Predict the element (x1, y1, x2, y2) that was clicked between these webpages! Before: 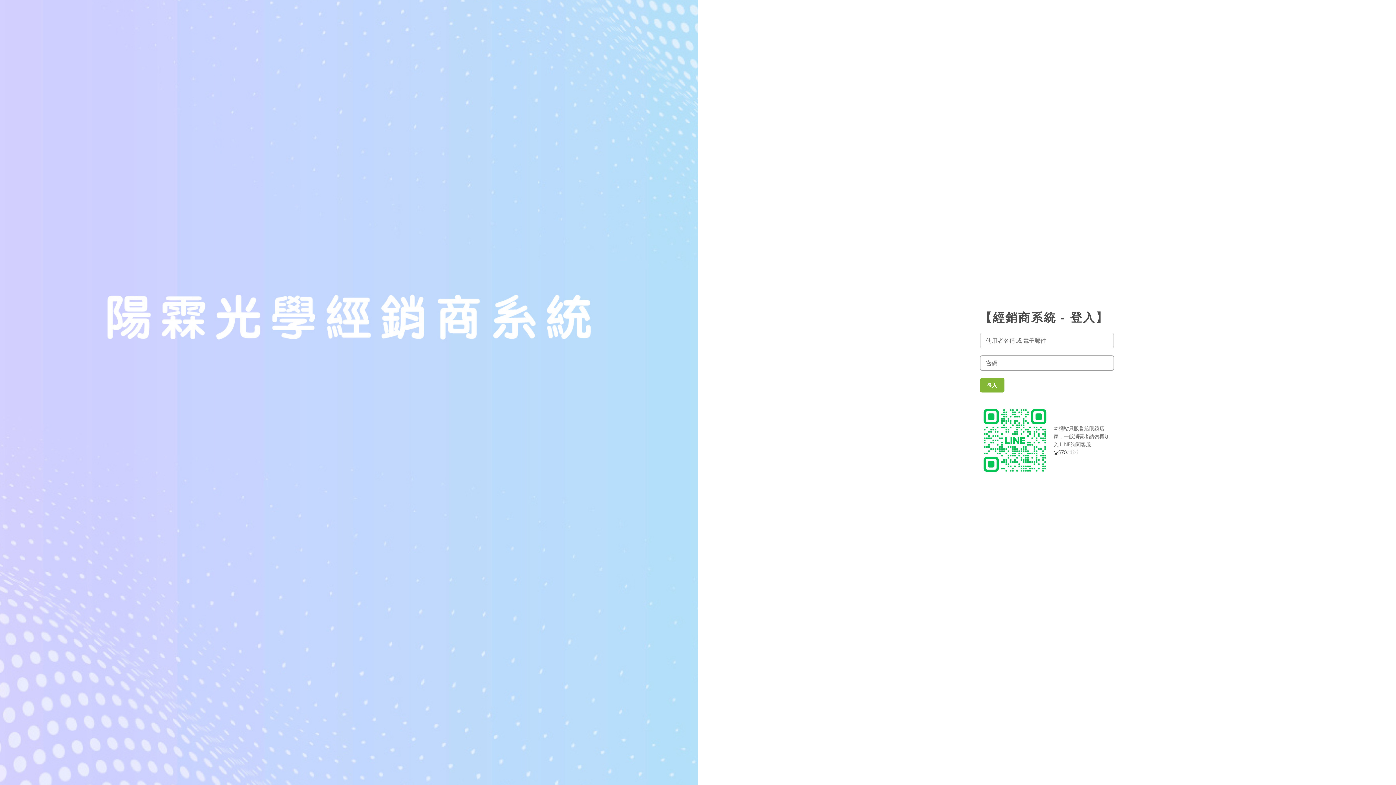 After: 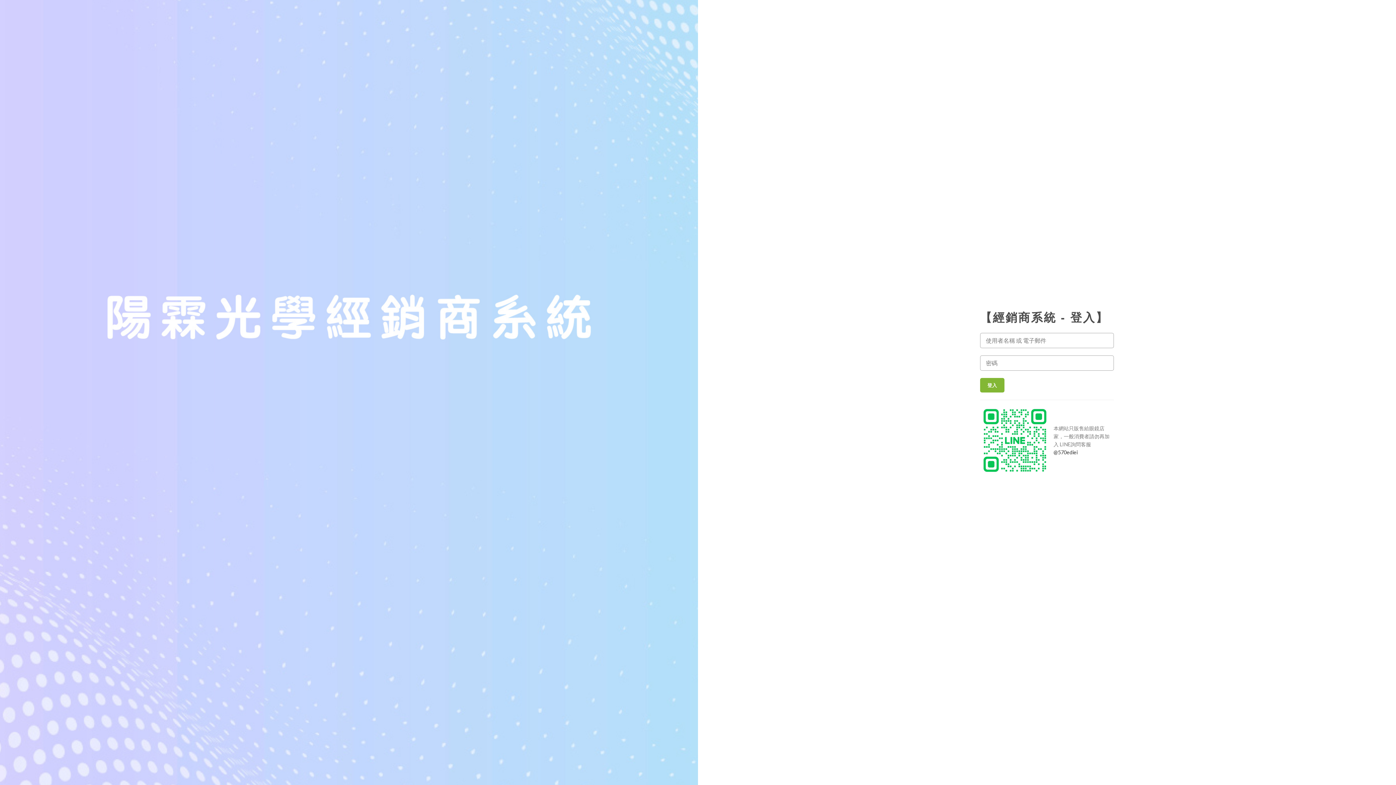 Action: bbox: (980, 436, 1050, 443)